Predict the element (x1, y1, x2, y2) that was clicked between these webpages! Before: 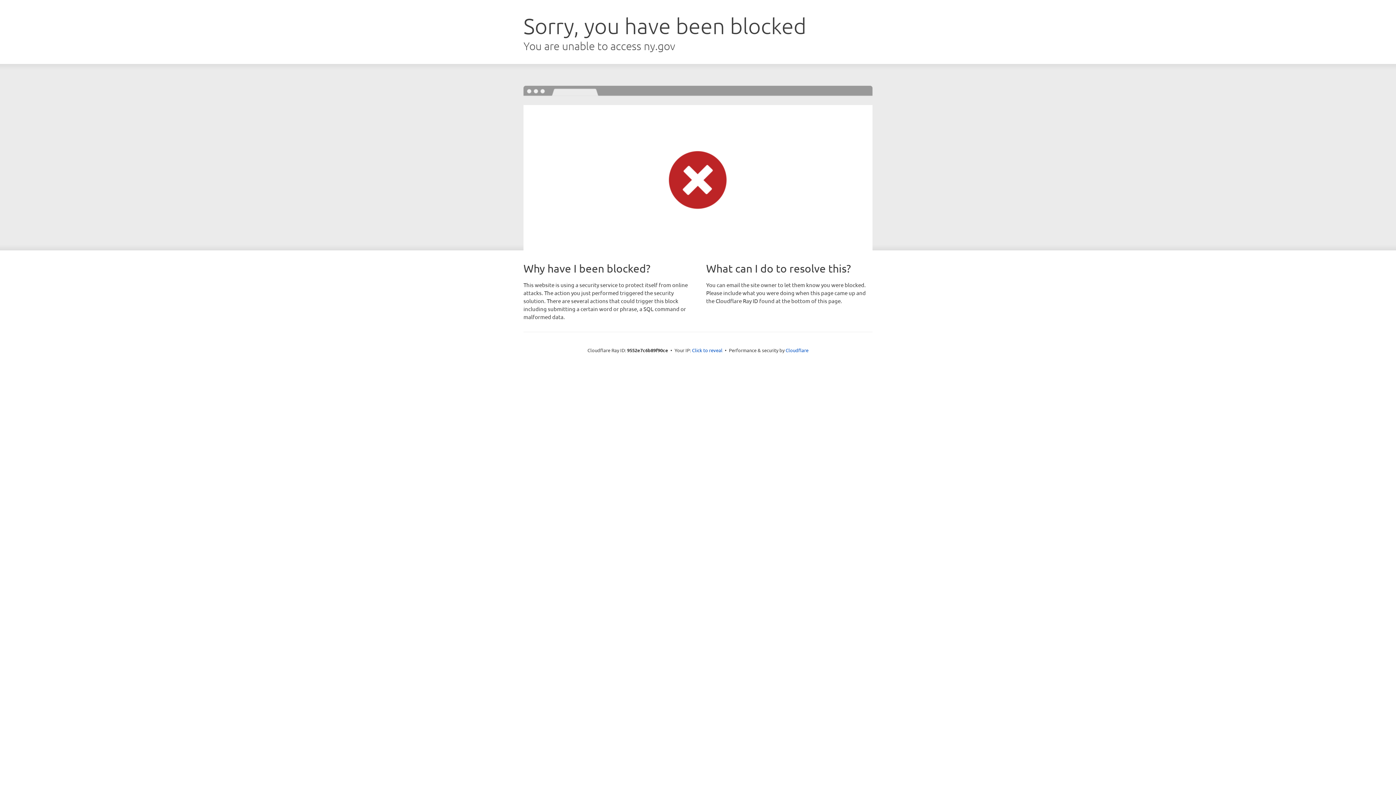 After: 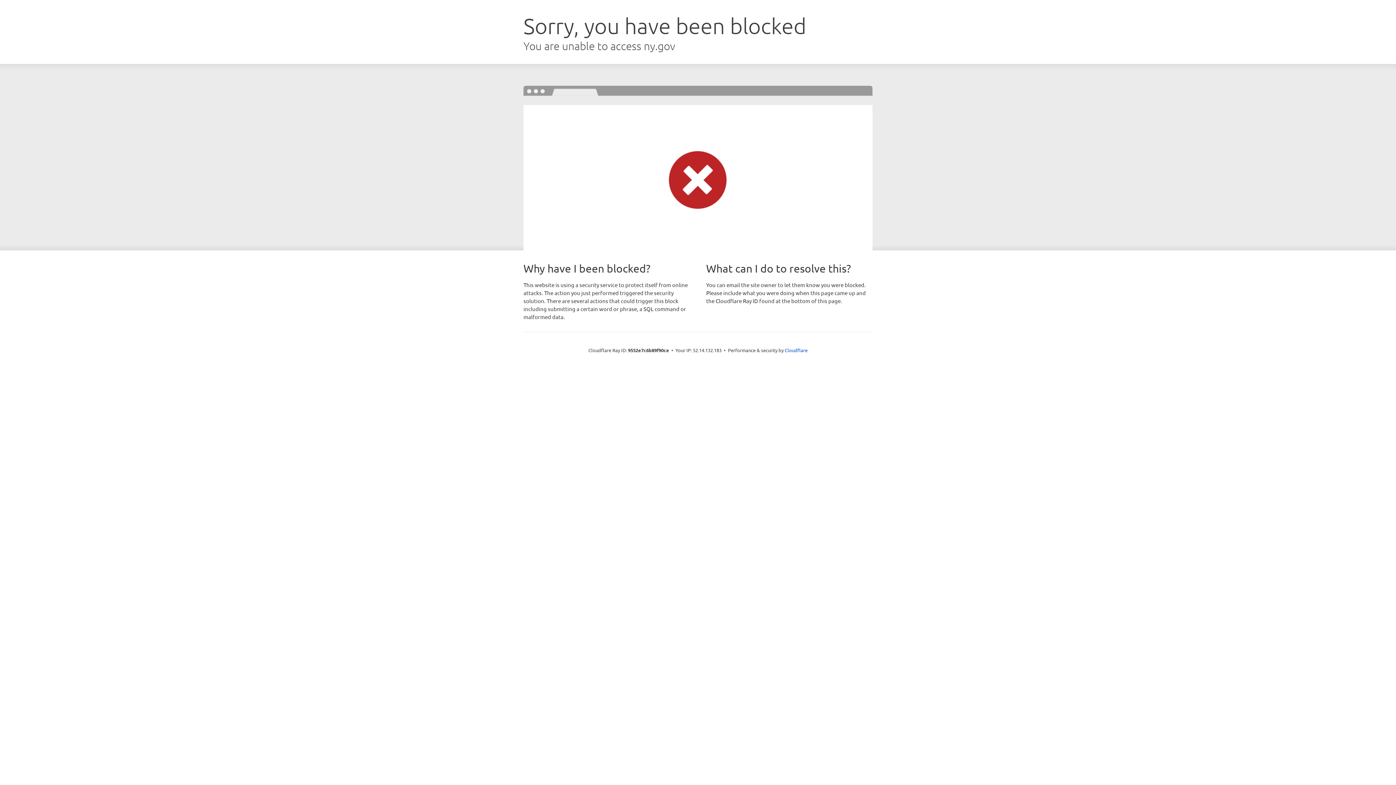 Action: label: Click to reveal bbox: (692, 346, 722, 353)